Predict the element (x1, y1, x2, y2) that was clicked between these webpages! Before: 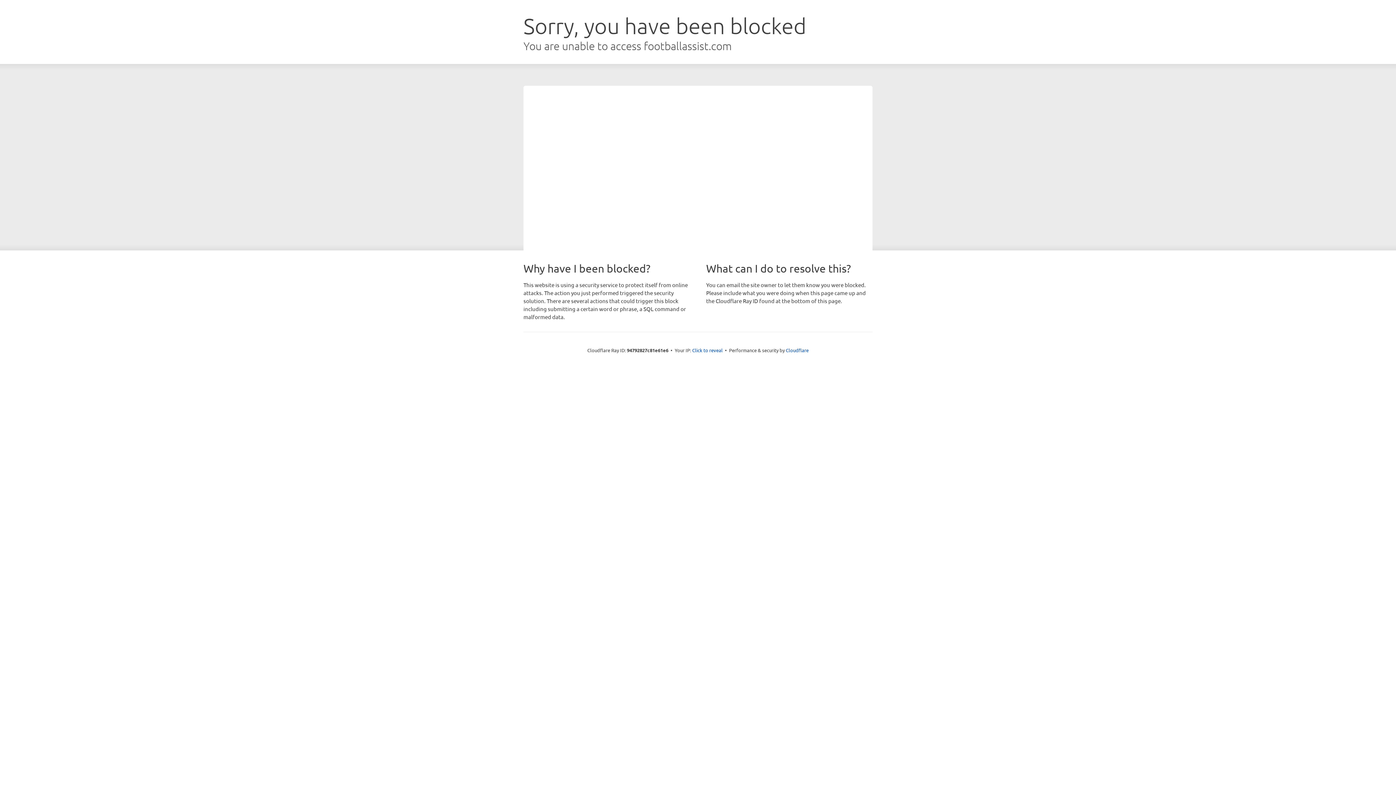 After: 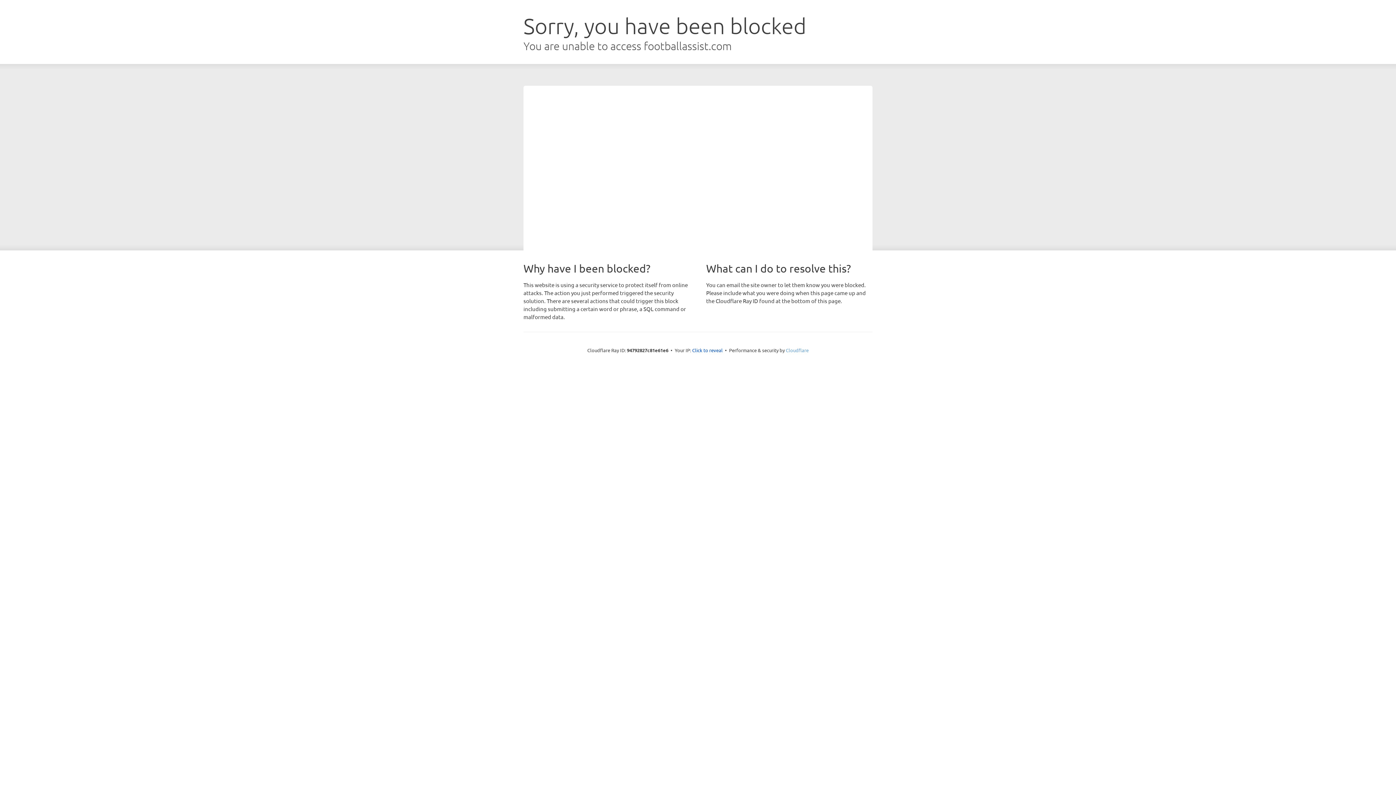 Action: bbox: (786, 347, 808, 353) label: Cloudflare